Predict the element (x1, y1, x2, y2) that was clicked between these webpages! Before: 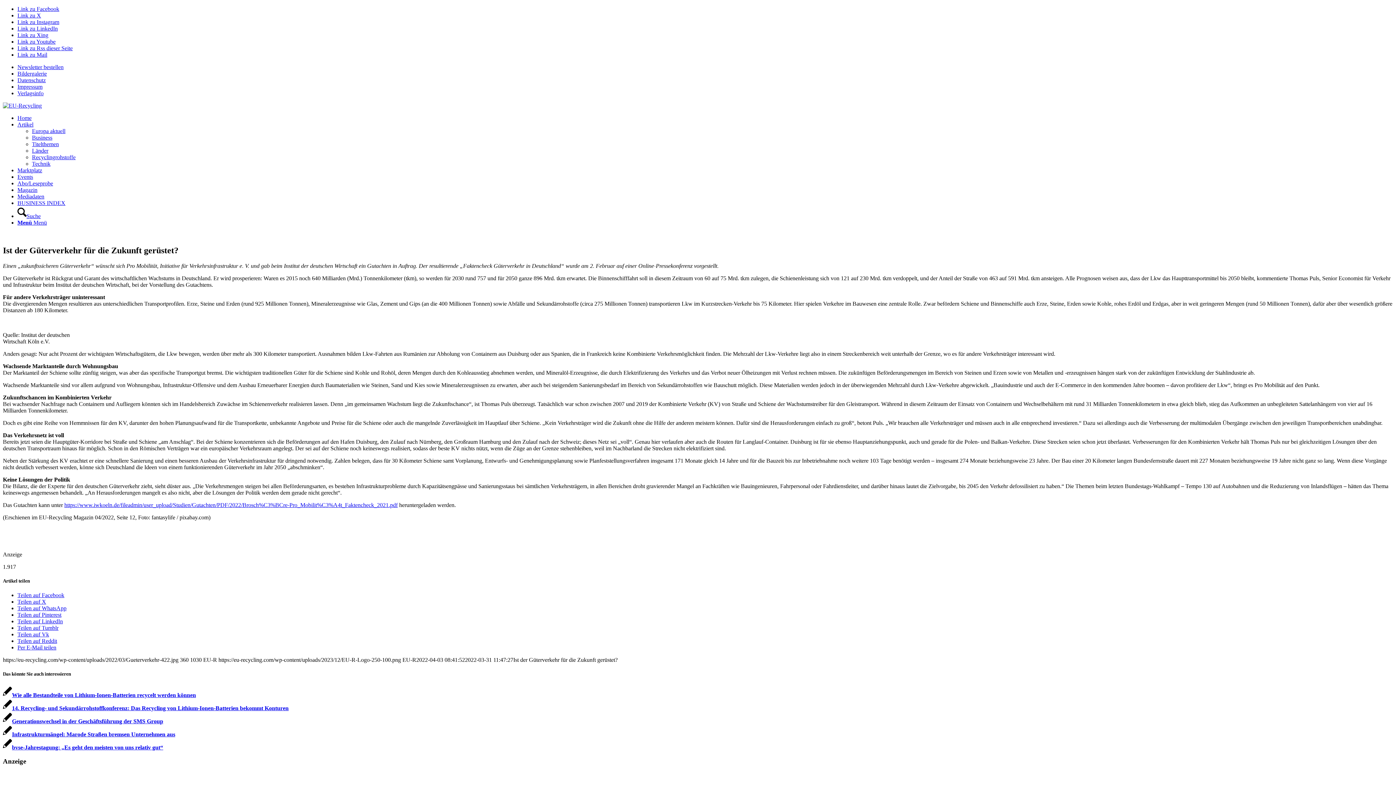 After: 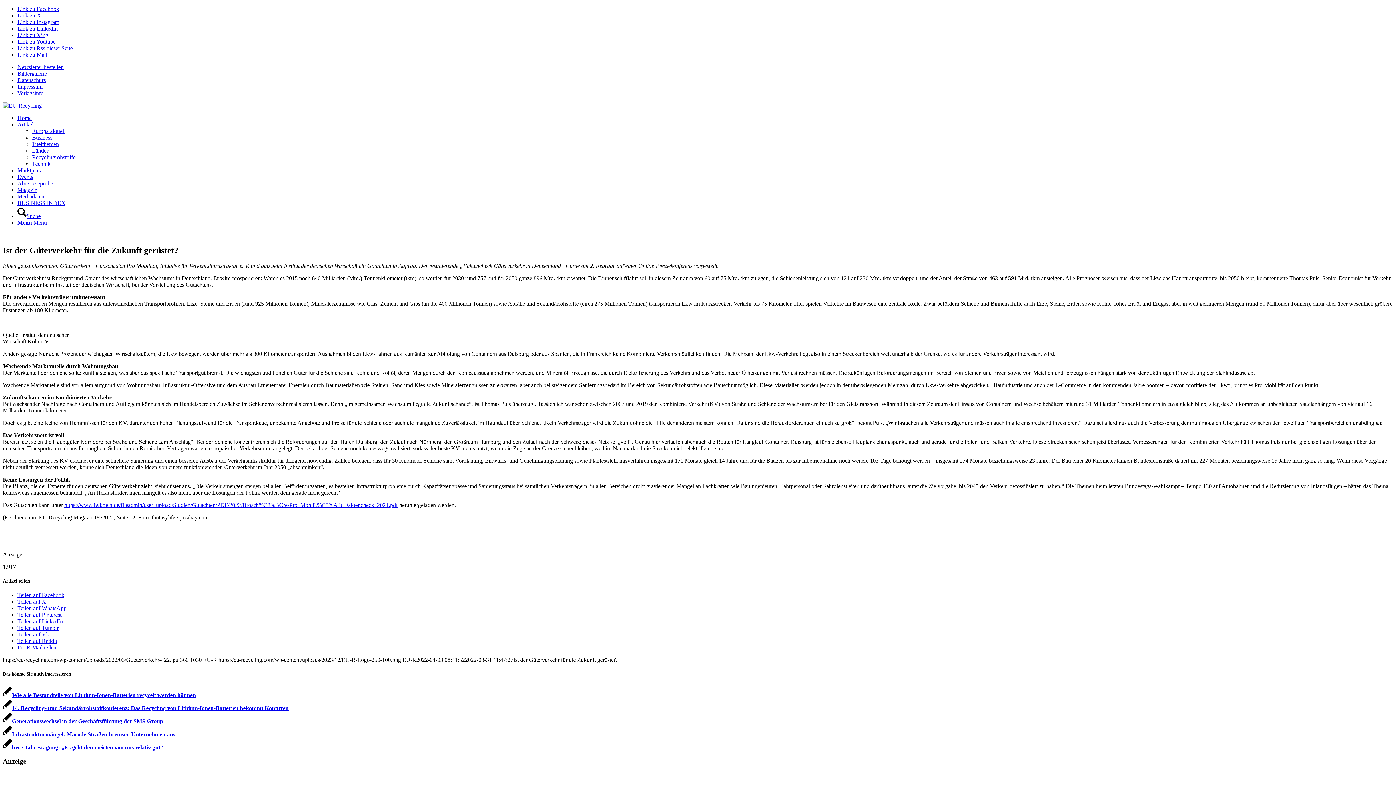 Action: label: Menü bbox: (17, 219, 46, 225)